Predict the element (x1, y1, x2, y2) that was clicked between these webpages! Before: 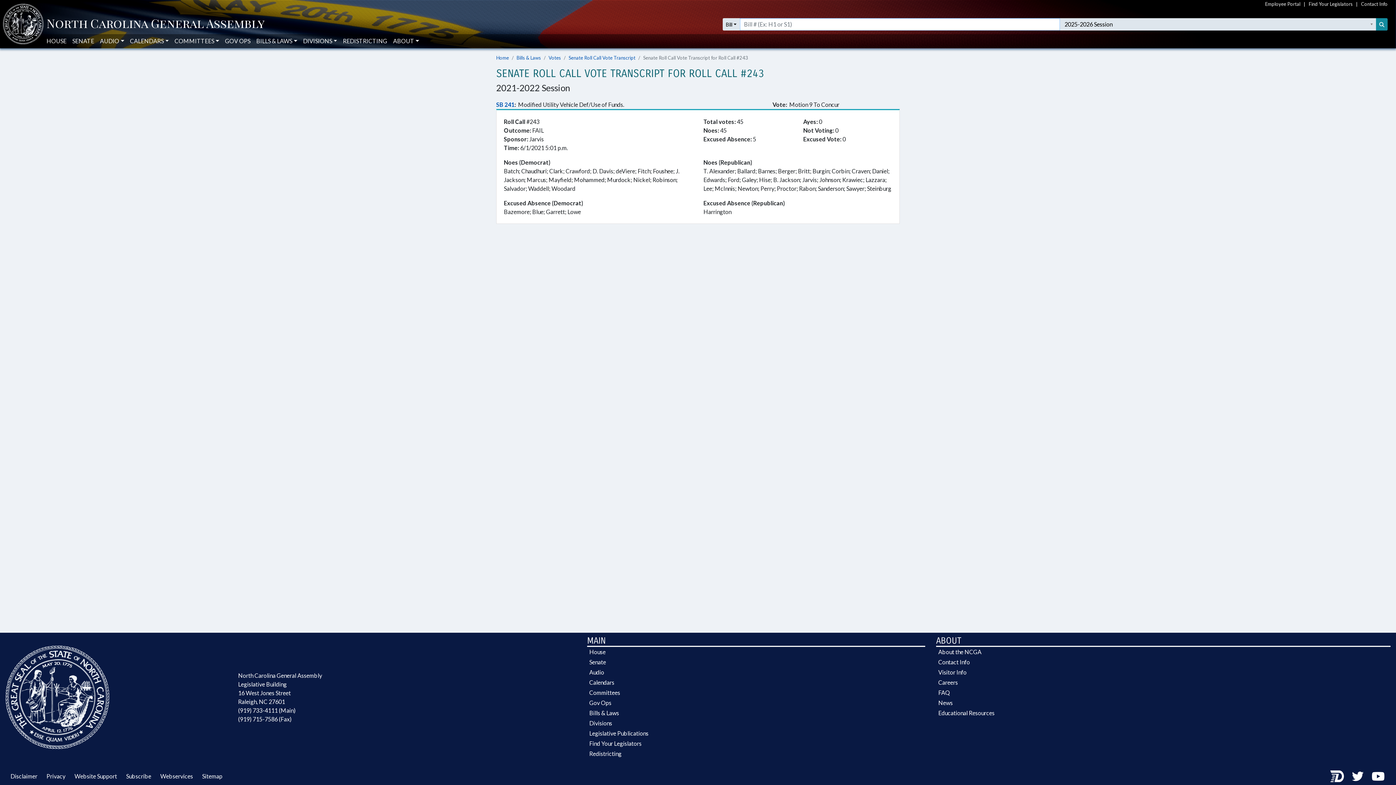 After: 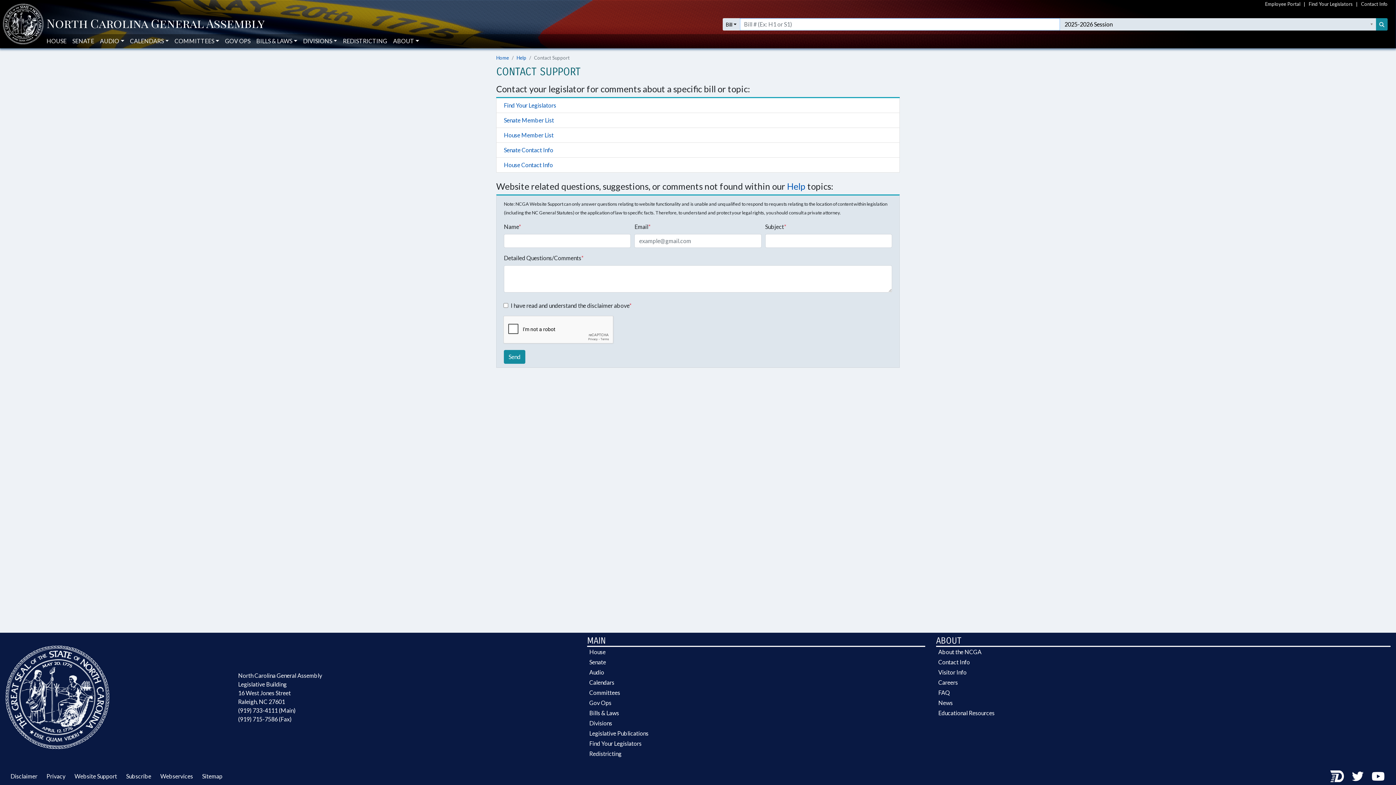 Action: label: Website Support bbox: (69, 773, 120, 780)